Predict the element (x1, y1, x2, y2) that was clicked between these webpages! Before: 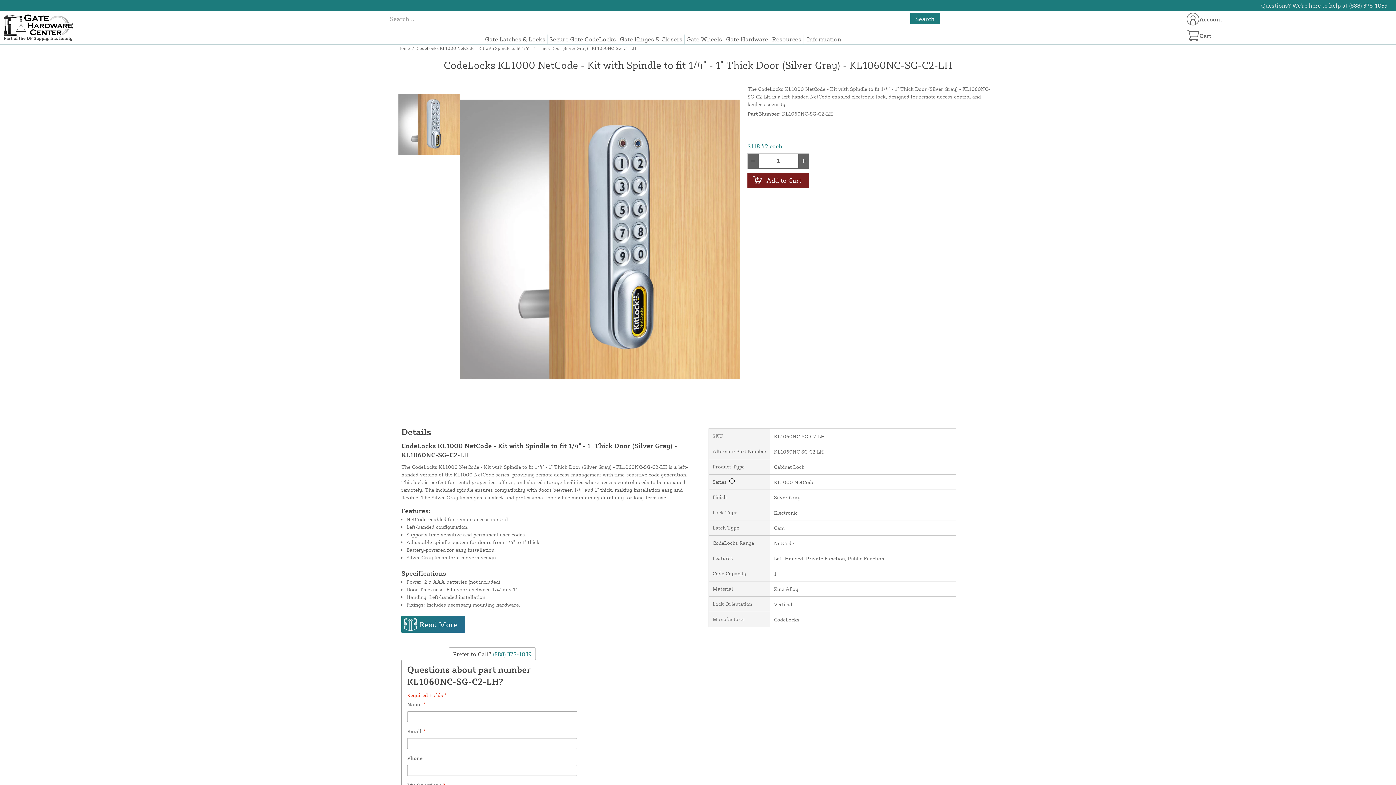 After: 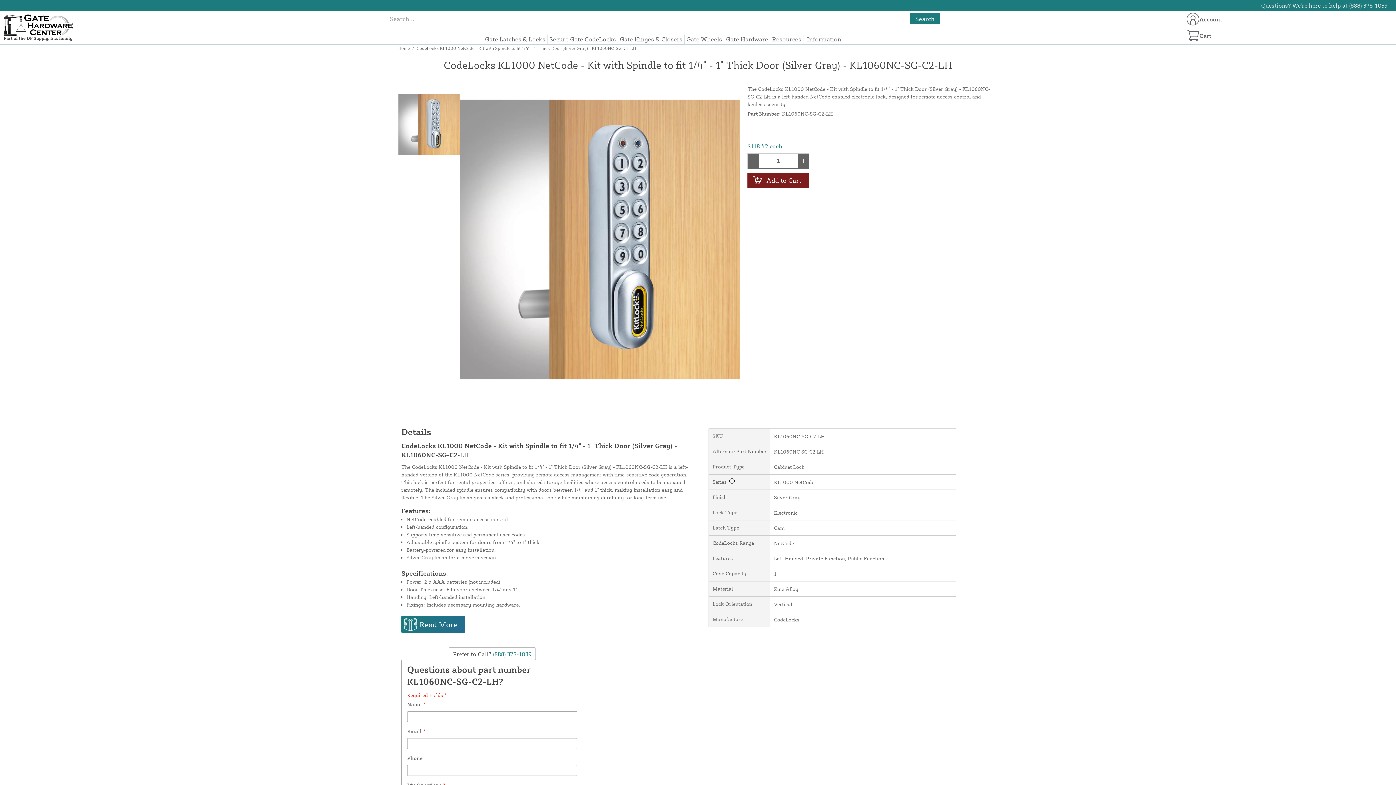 Action: bbox: (491, 650, 531, 657) label:  (888) 378-1039